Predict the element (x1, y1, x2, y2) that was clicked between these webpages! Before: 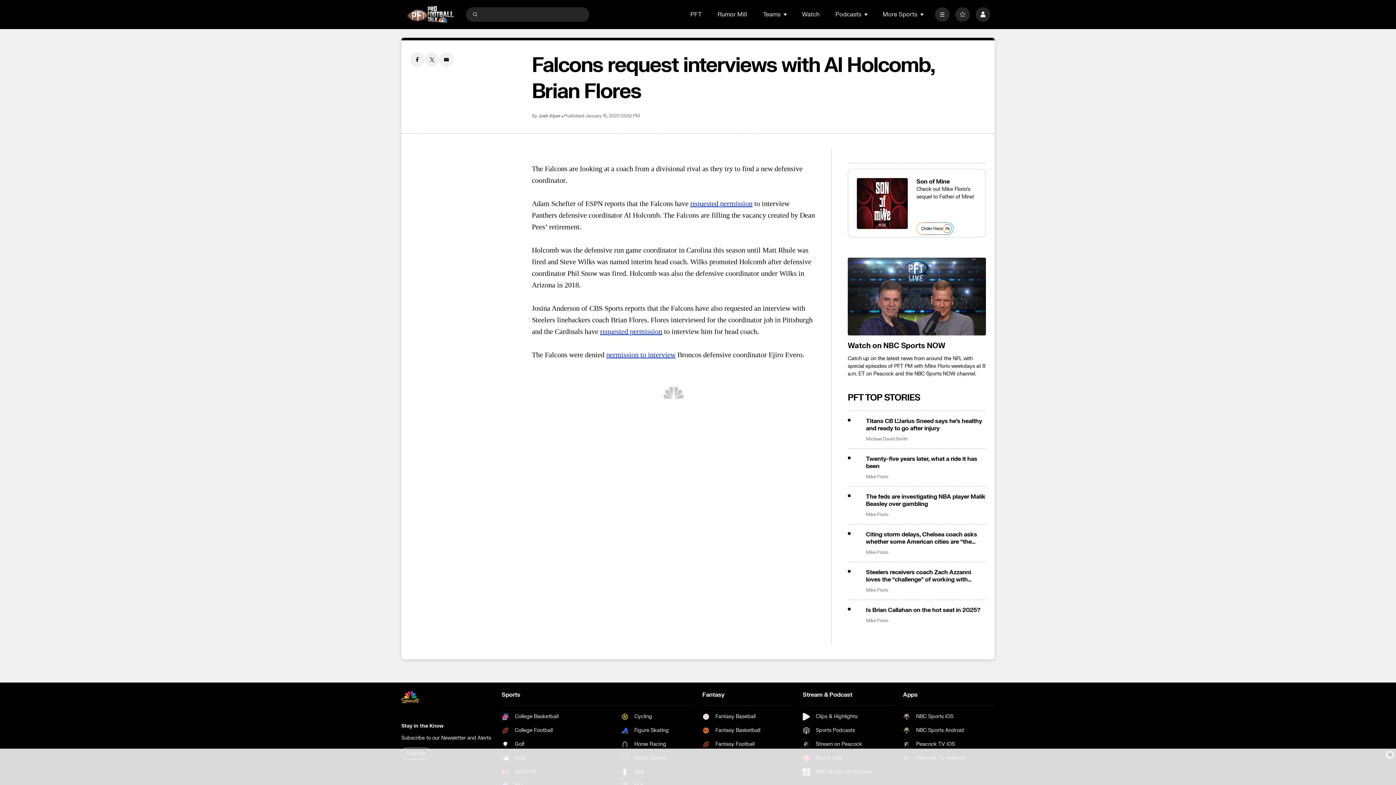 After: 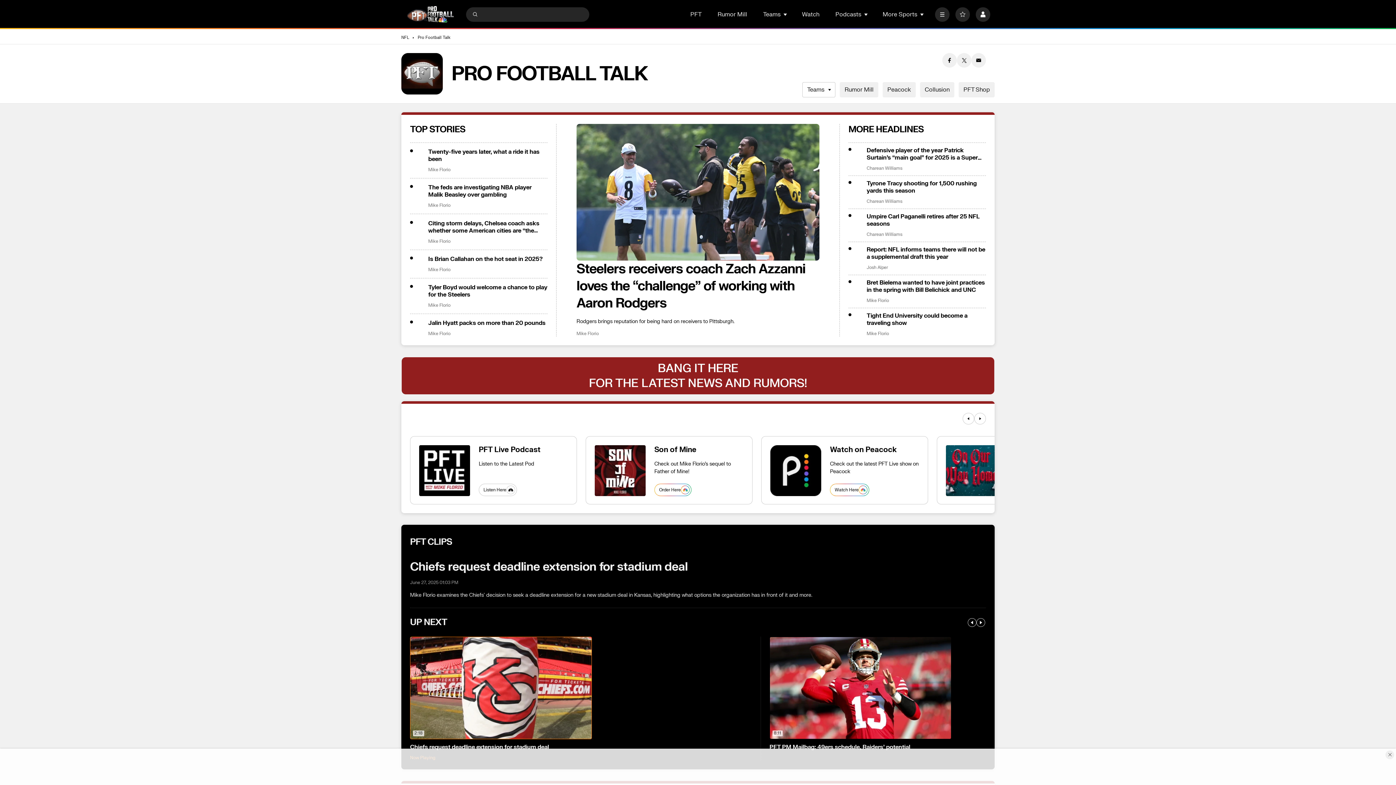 Action: label: PFT bbox: (690, 10, 701, 18)